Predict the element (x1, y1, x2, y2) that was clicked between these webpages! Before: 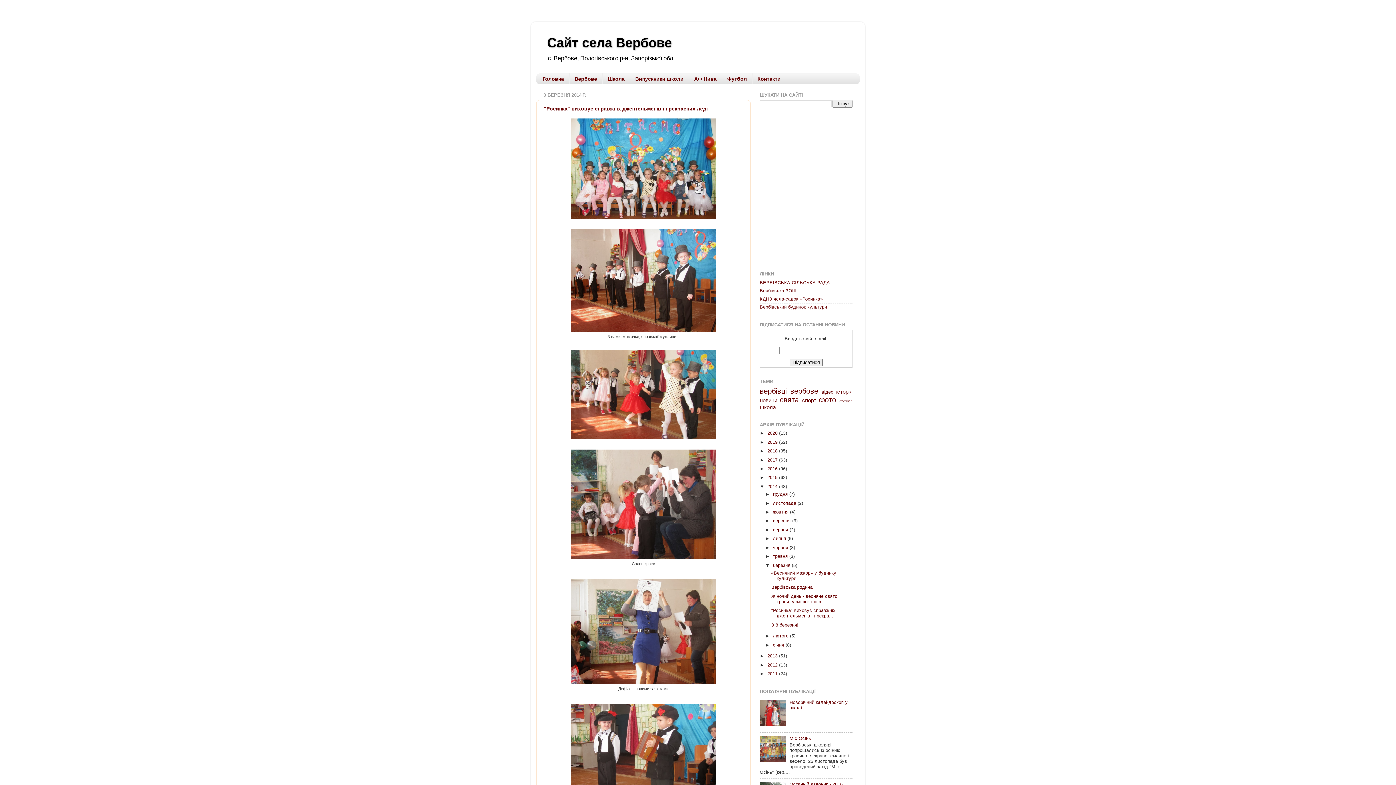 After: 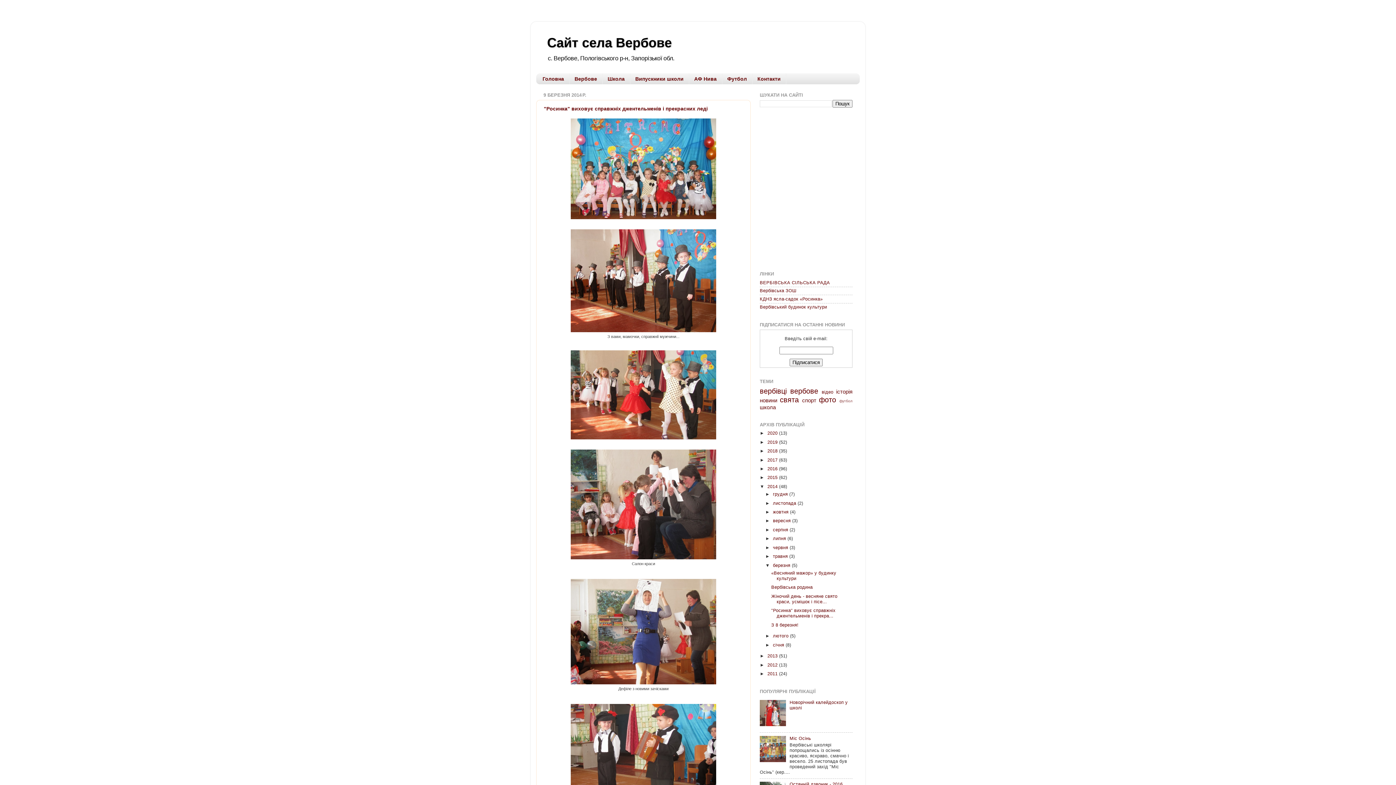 Action: bbox: (760, 722, 788, 727)